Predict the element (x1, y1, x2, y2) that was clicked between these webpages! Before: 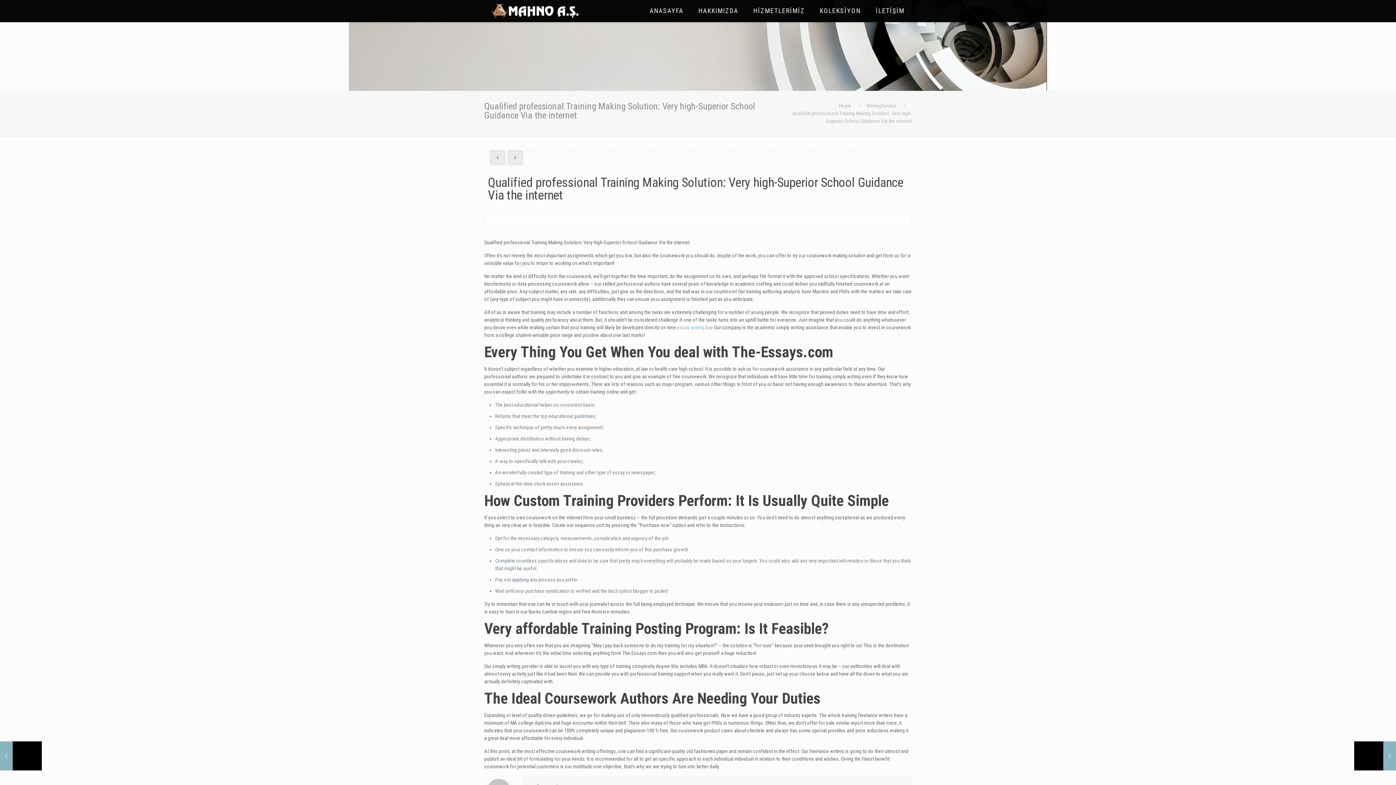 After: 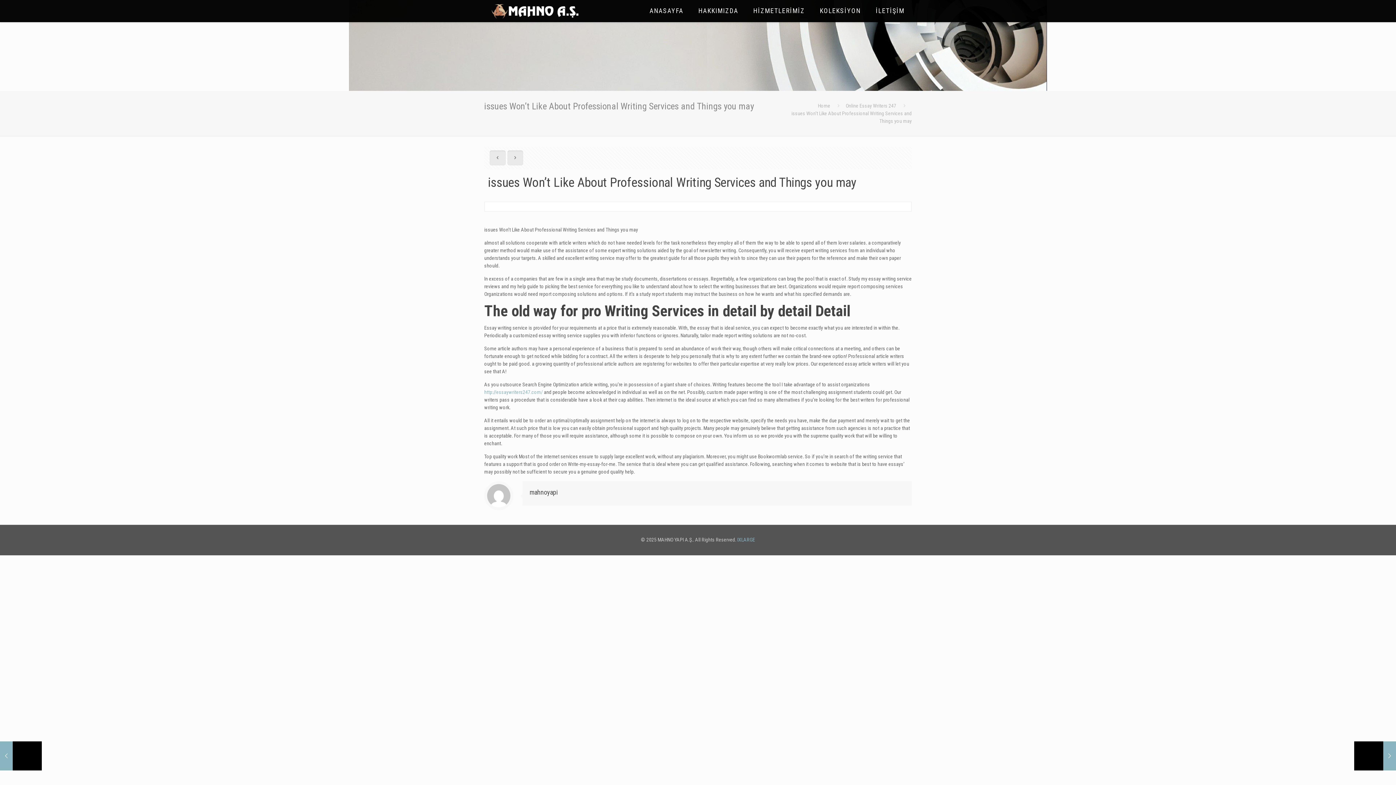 Action: label: issues Won’t Like About Professional Writing Services and Things you may
17 Eylül 2018 bbox: (0, 741, 41, 770)